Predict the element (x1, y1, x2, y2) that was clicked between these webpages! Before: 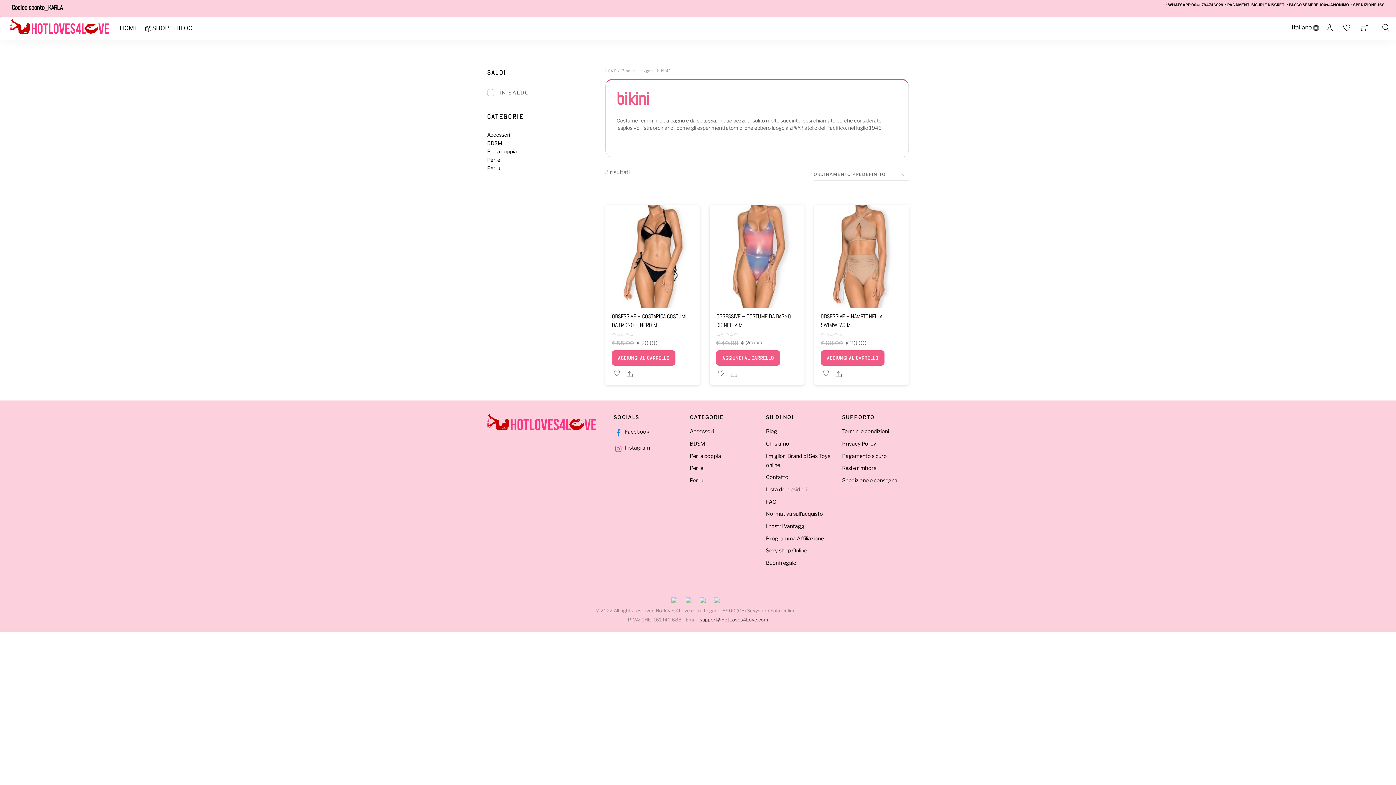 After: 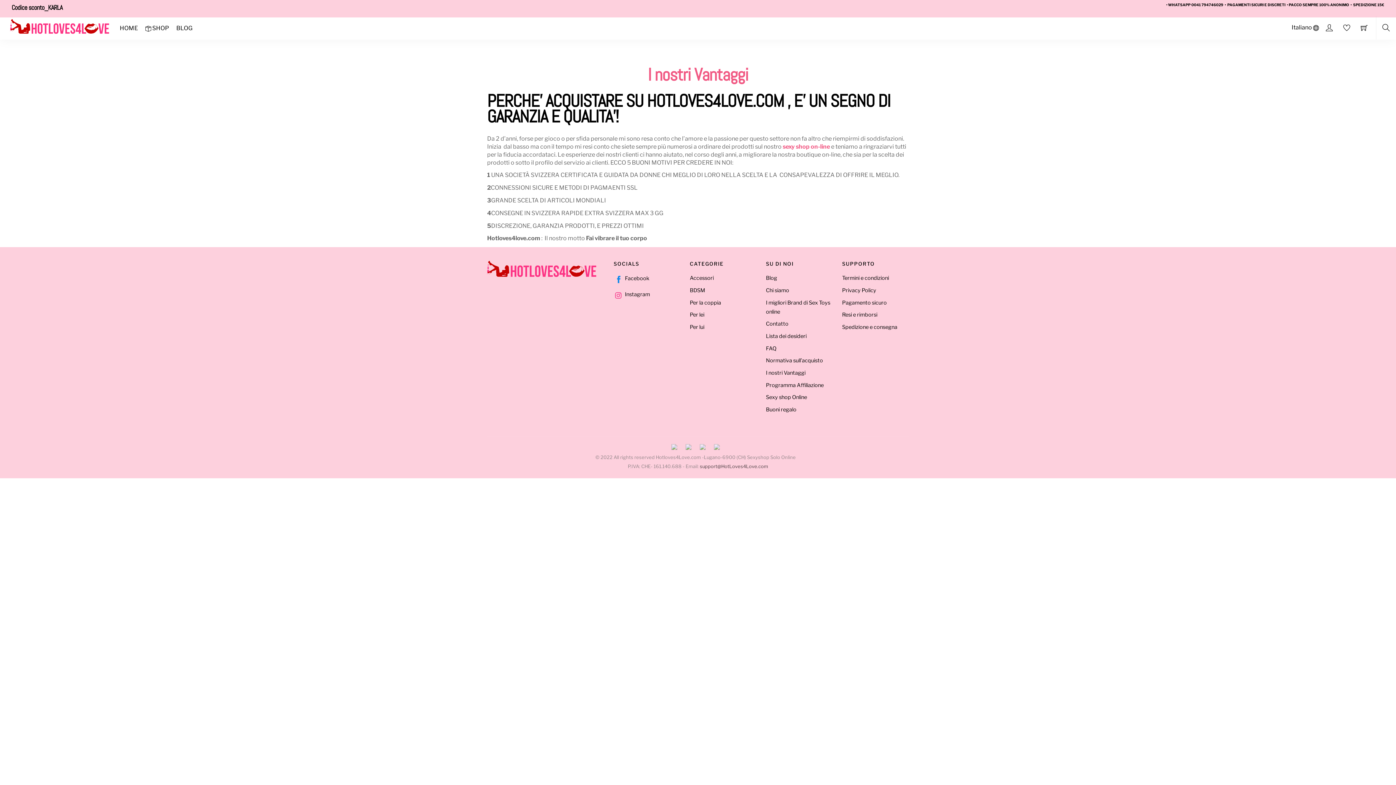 Action: bbox: (766, 523, 805, 529) label: I nostri Vantaggi